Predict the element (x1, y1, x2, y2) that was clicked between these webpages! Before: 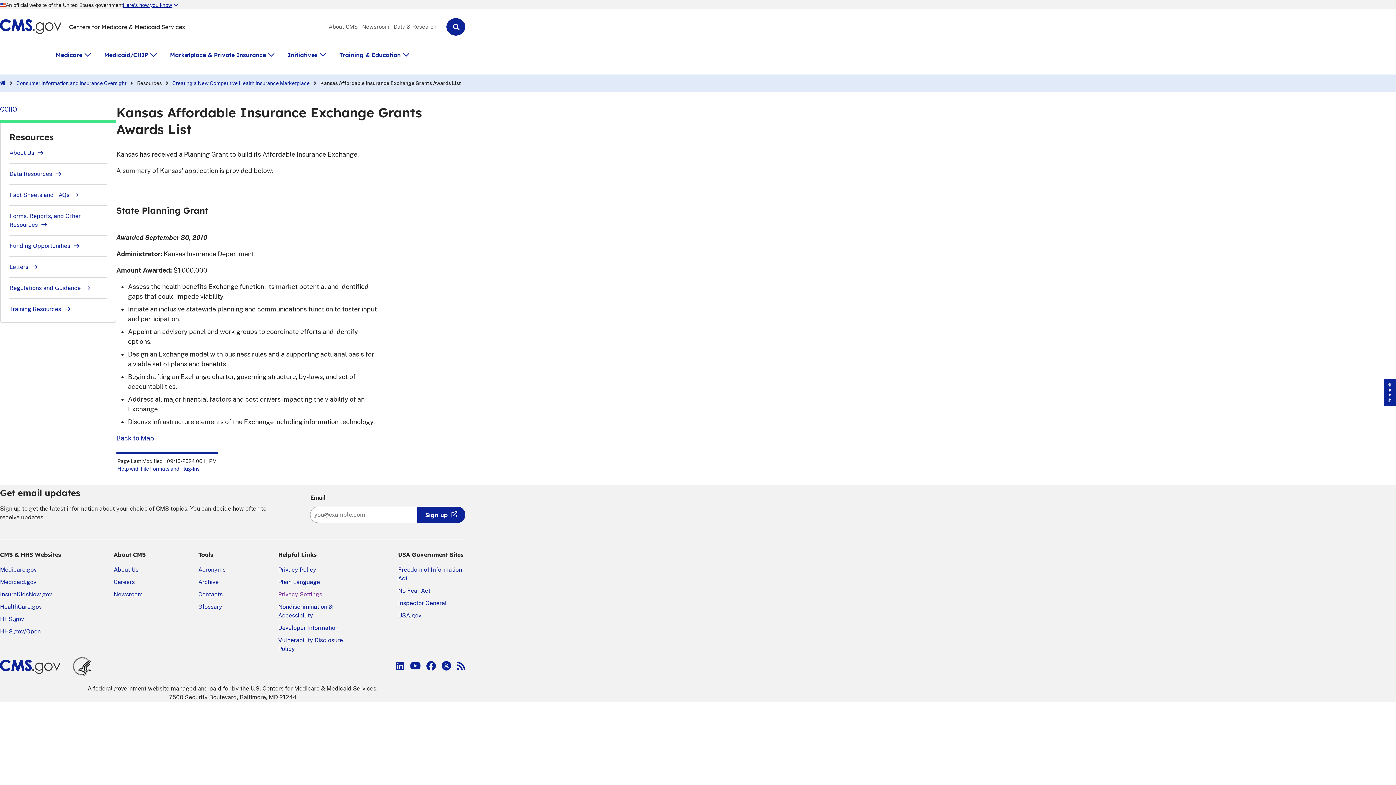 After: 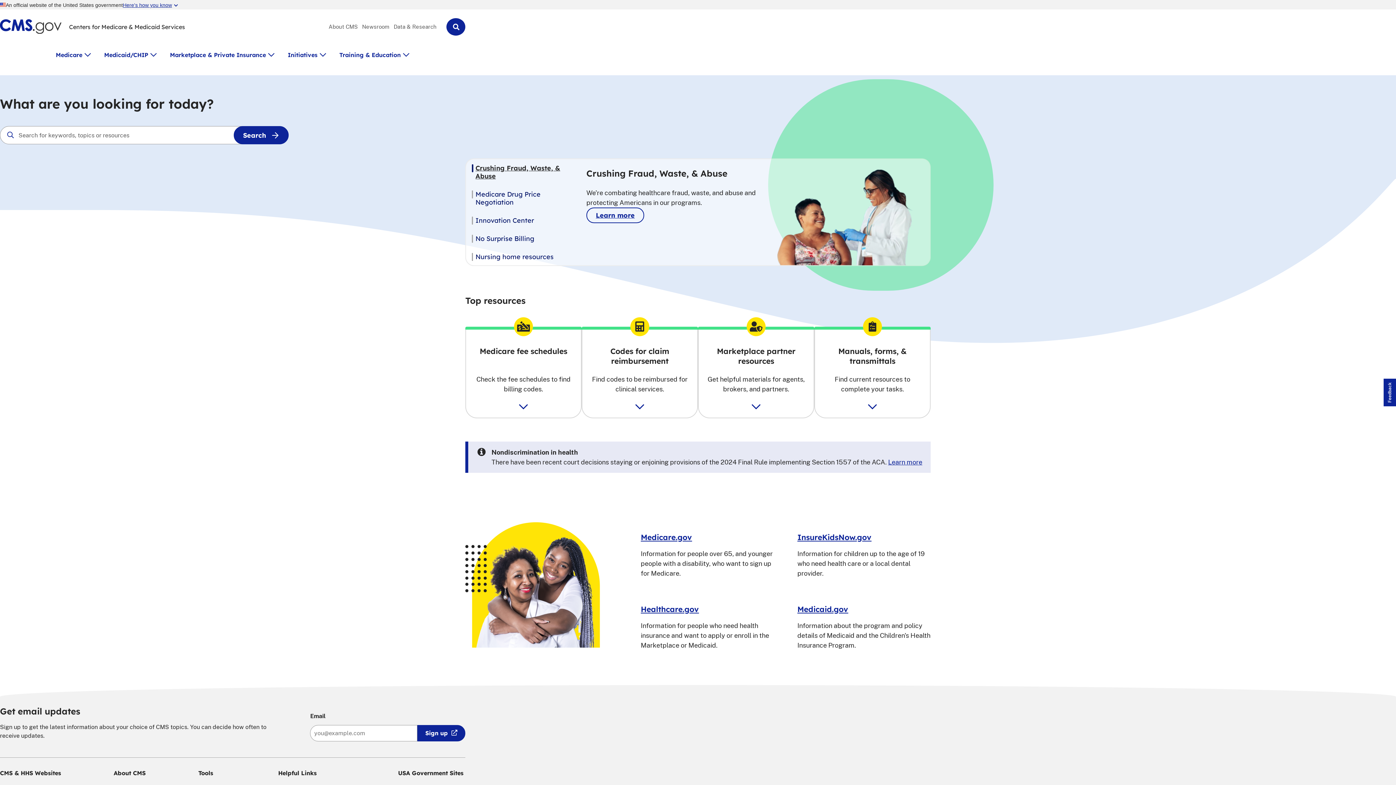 Action: bbox: (0, 17, 61, 36)